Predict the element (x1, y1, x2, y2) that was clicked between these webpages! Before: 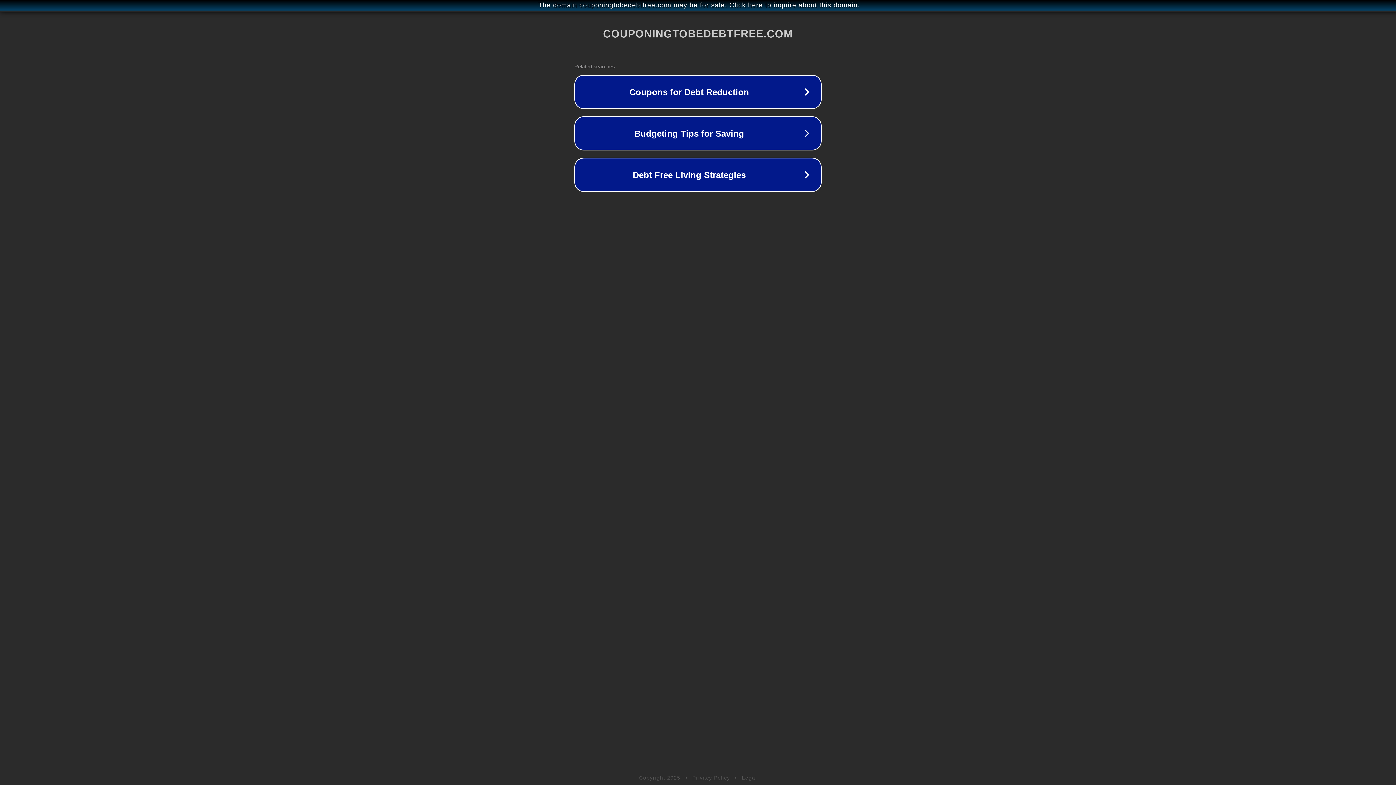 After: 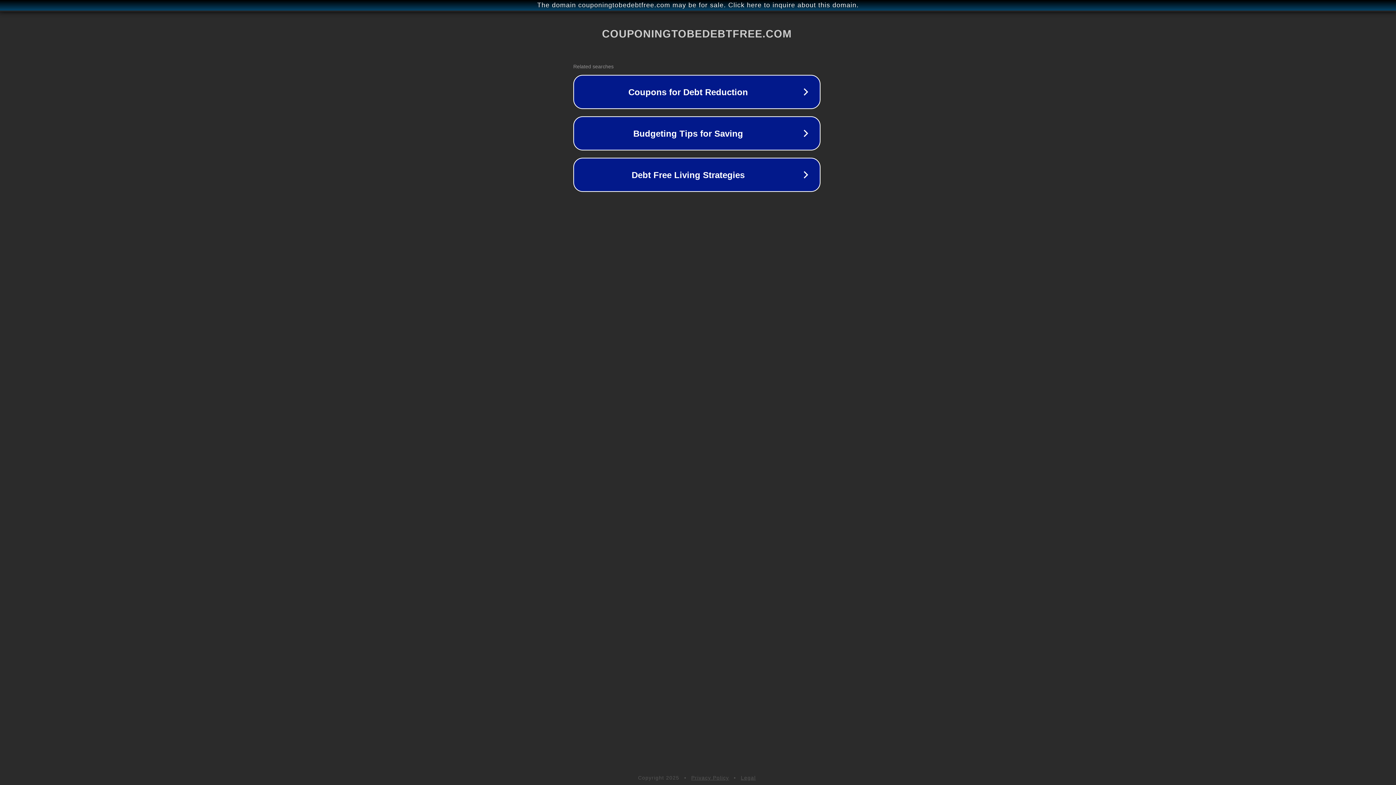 Action: bbox: (1, 1, 1397, 9) label: The domain couponingtobedebtfree.com may be for sale. Click here to inquire about this domain.